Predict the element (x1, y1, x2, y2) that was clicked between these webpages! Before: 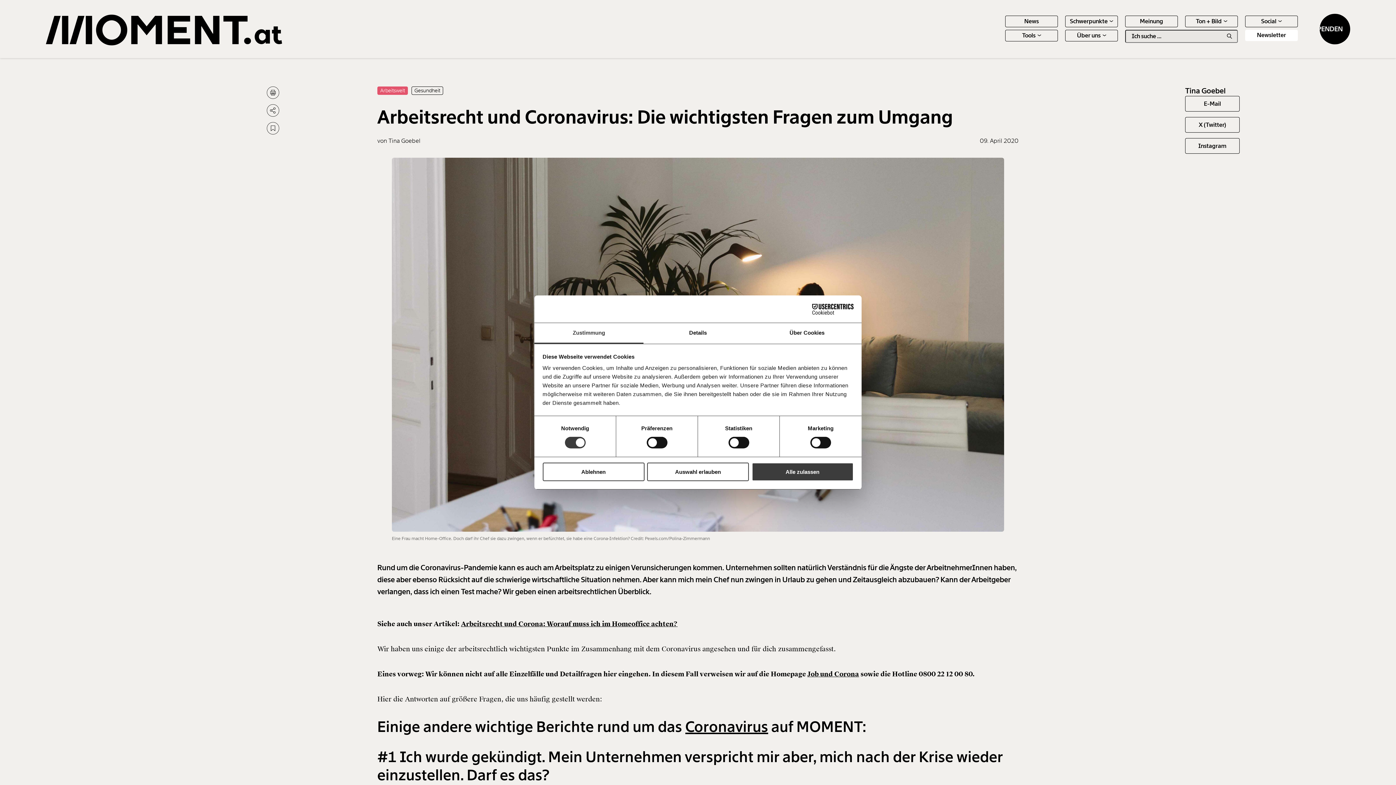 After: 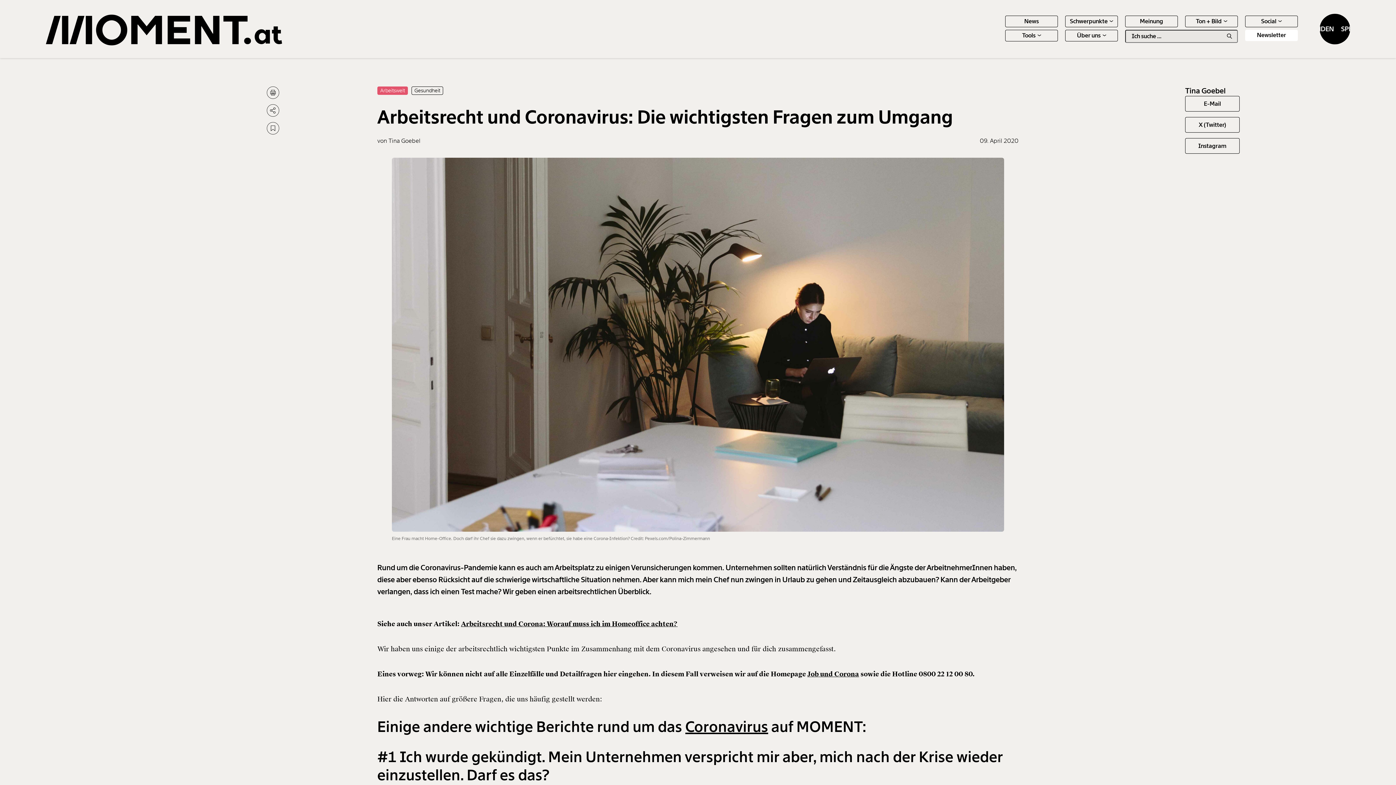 Action: label: Alle zulassen bbox: (751, 462, 853, 481)